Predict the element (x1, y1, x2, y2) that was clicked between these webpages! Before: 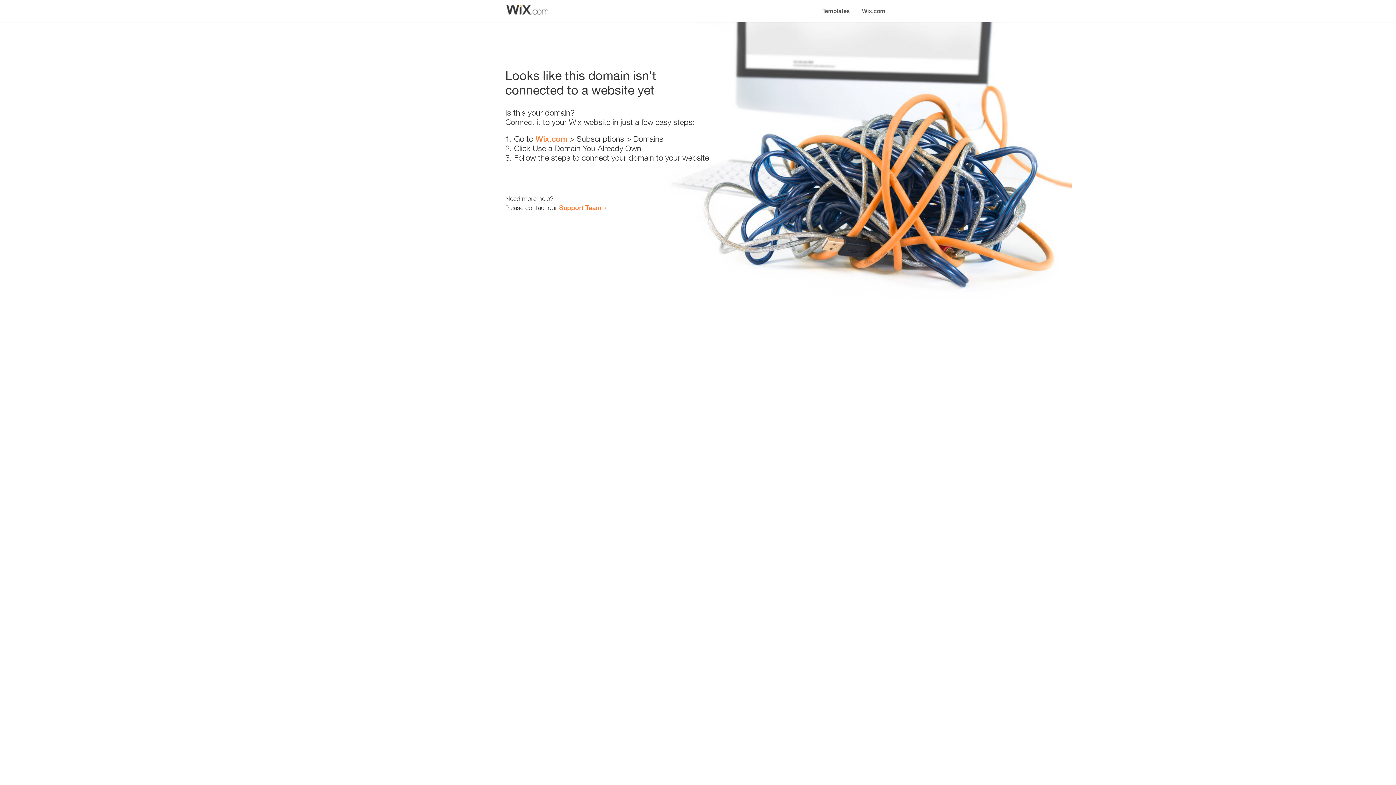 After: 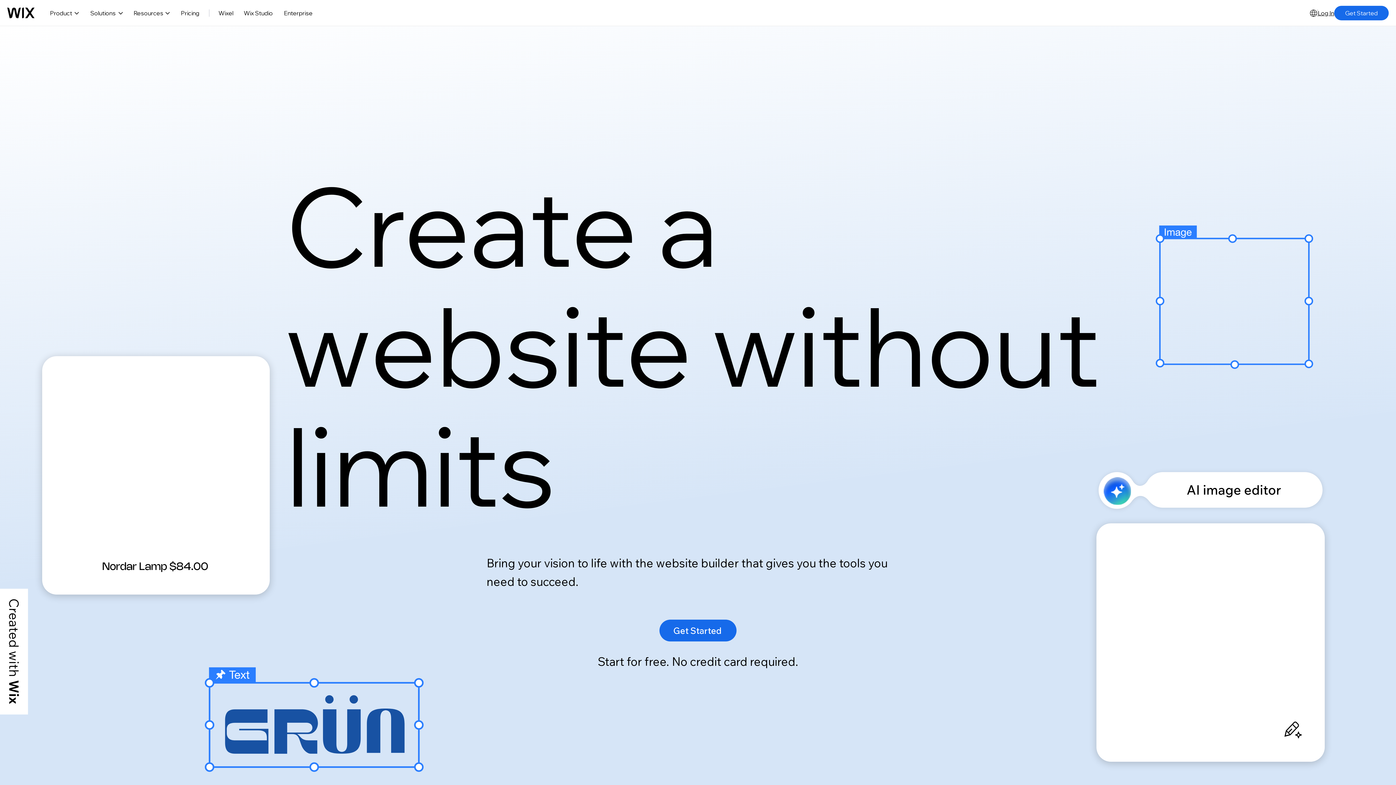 Action: bbox: (535, 134, 567, 143) label: Wix.com